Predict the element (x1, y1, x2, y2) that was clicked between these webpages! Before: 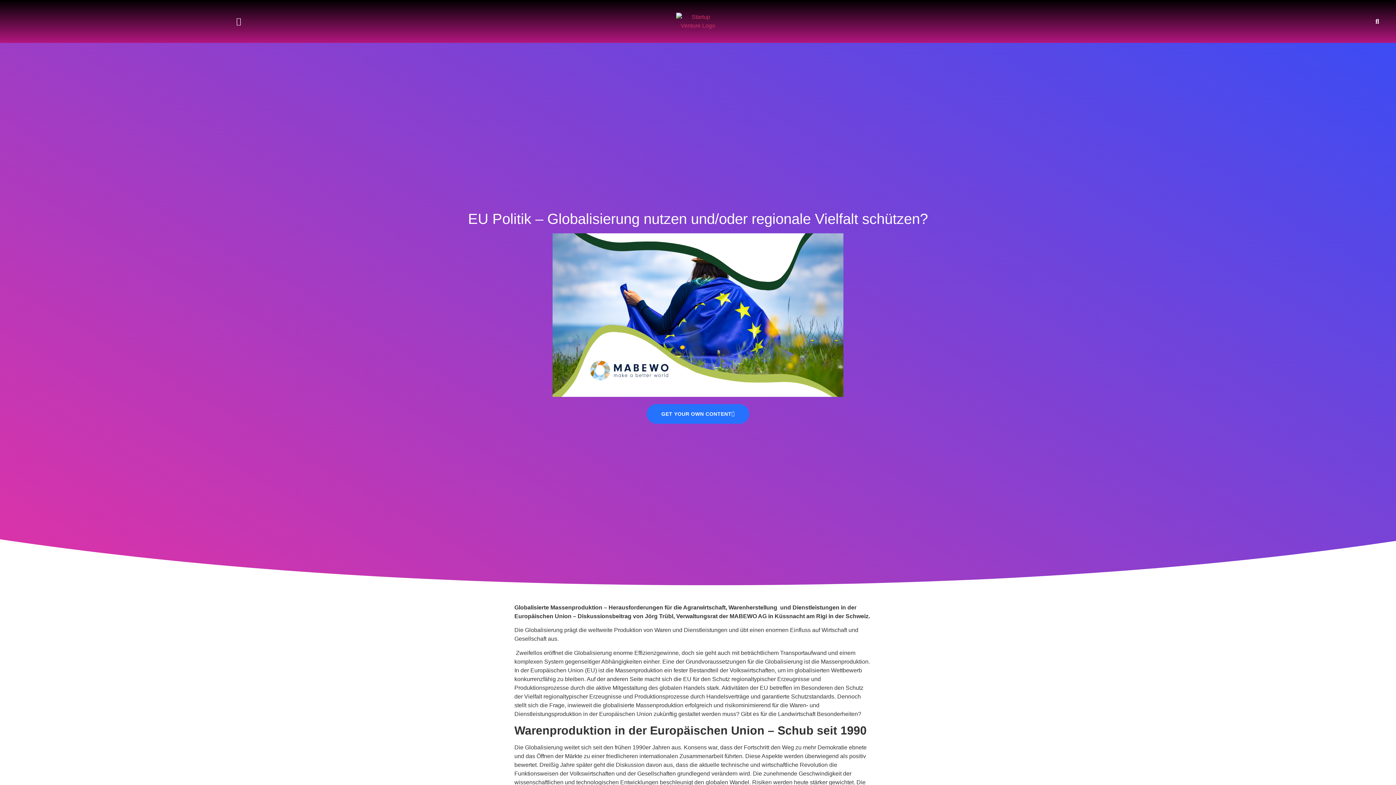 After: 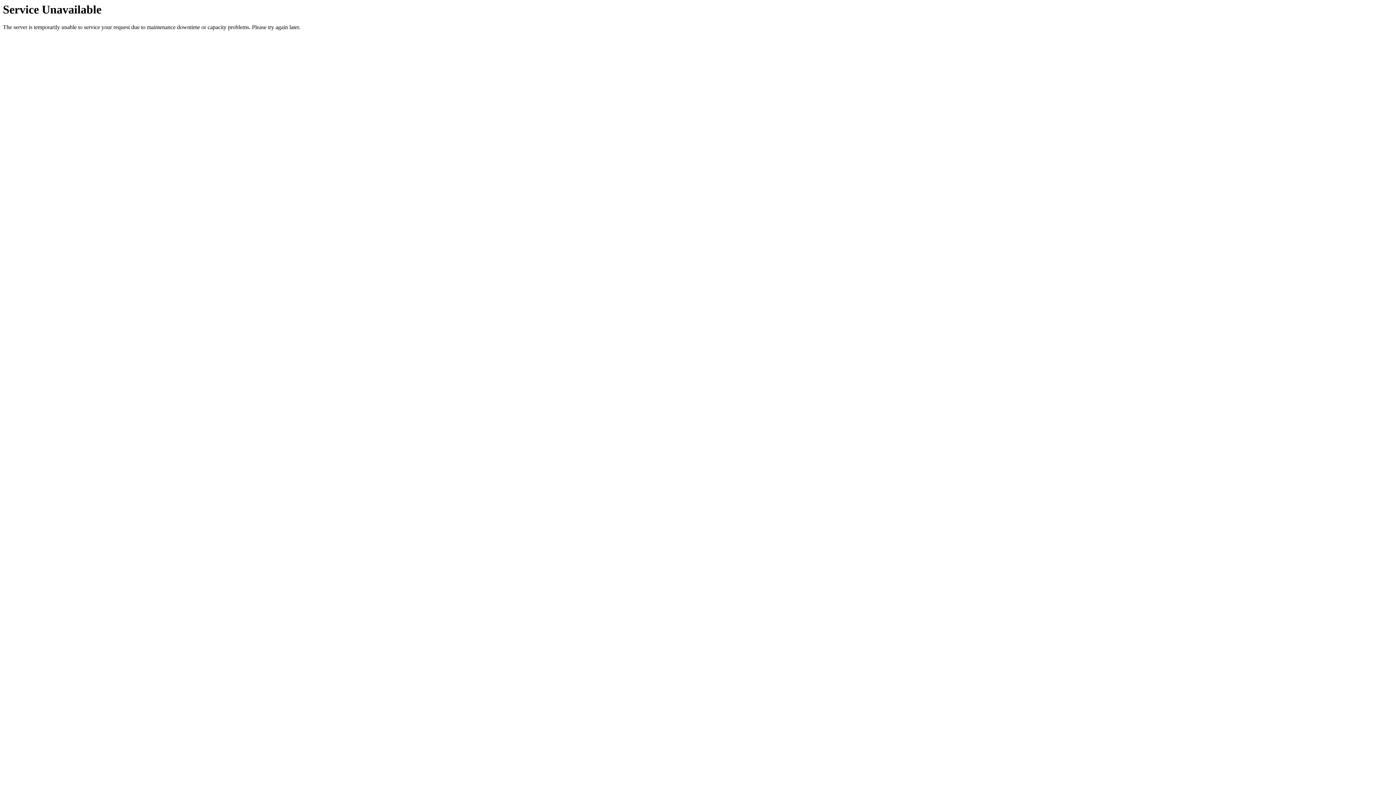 Action: label: GET YOUR OWN CONTENT bbox: (647, 404, 749, 423)